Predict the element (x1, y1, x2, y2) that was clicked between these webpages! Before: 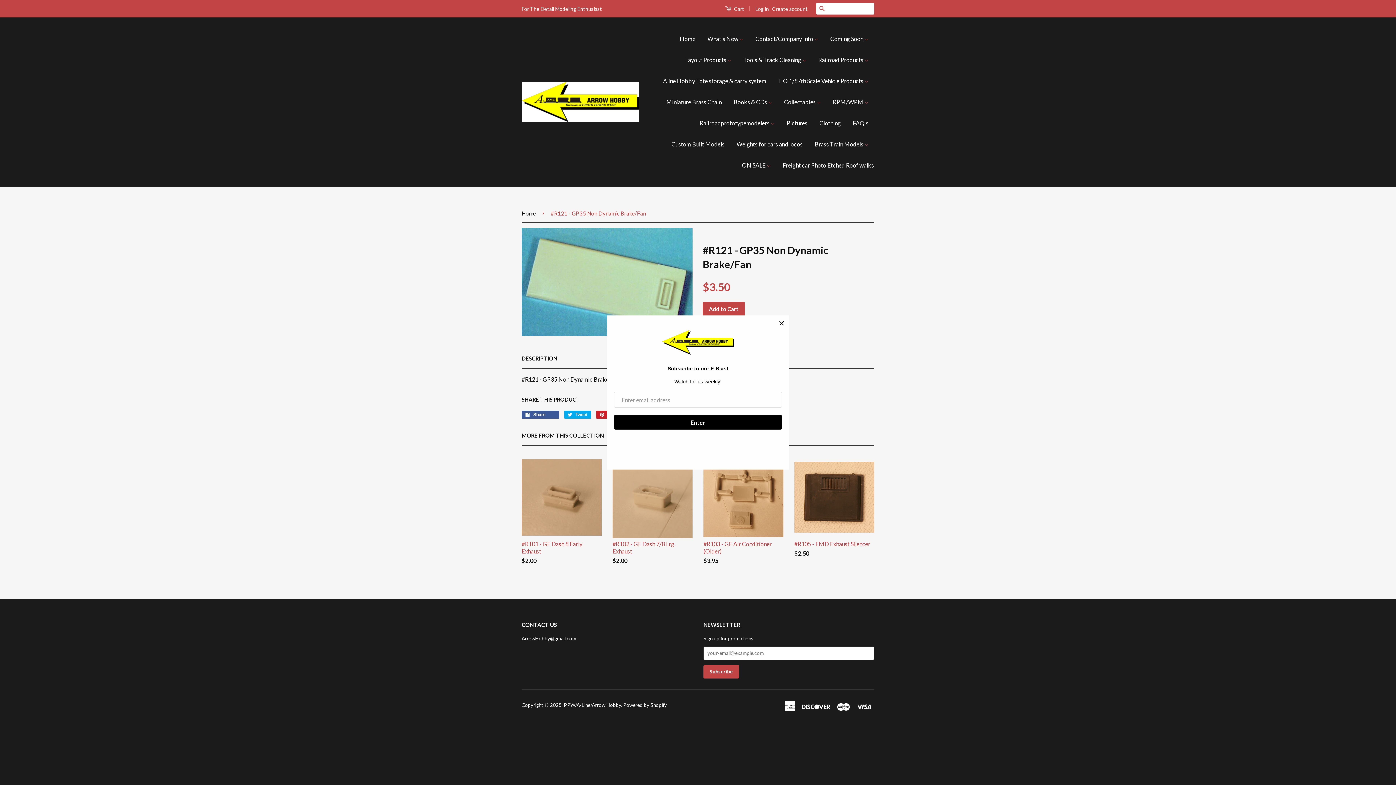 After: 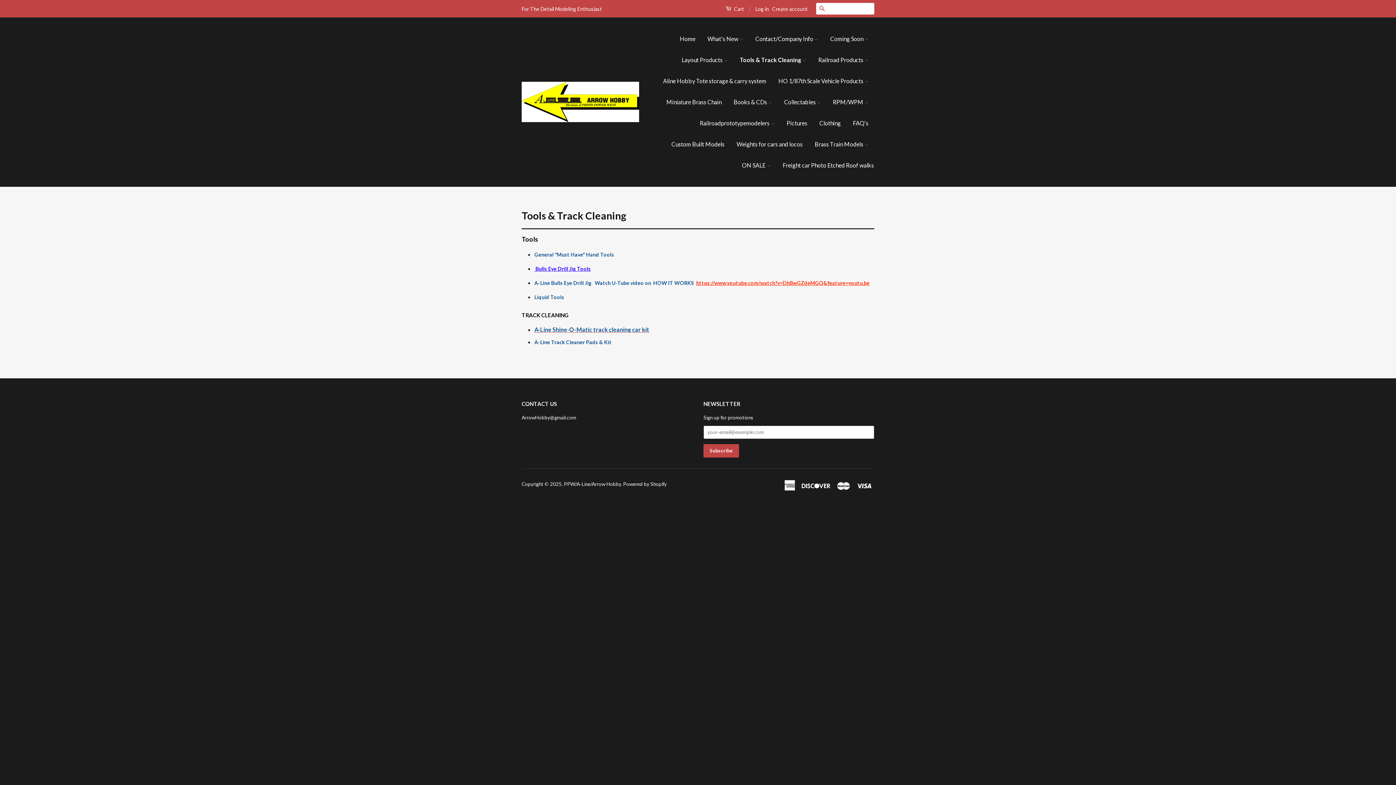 Action: label: Tools & Track Cleaning  bbox: (738, 49, 812, 70)